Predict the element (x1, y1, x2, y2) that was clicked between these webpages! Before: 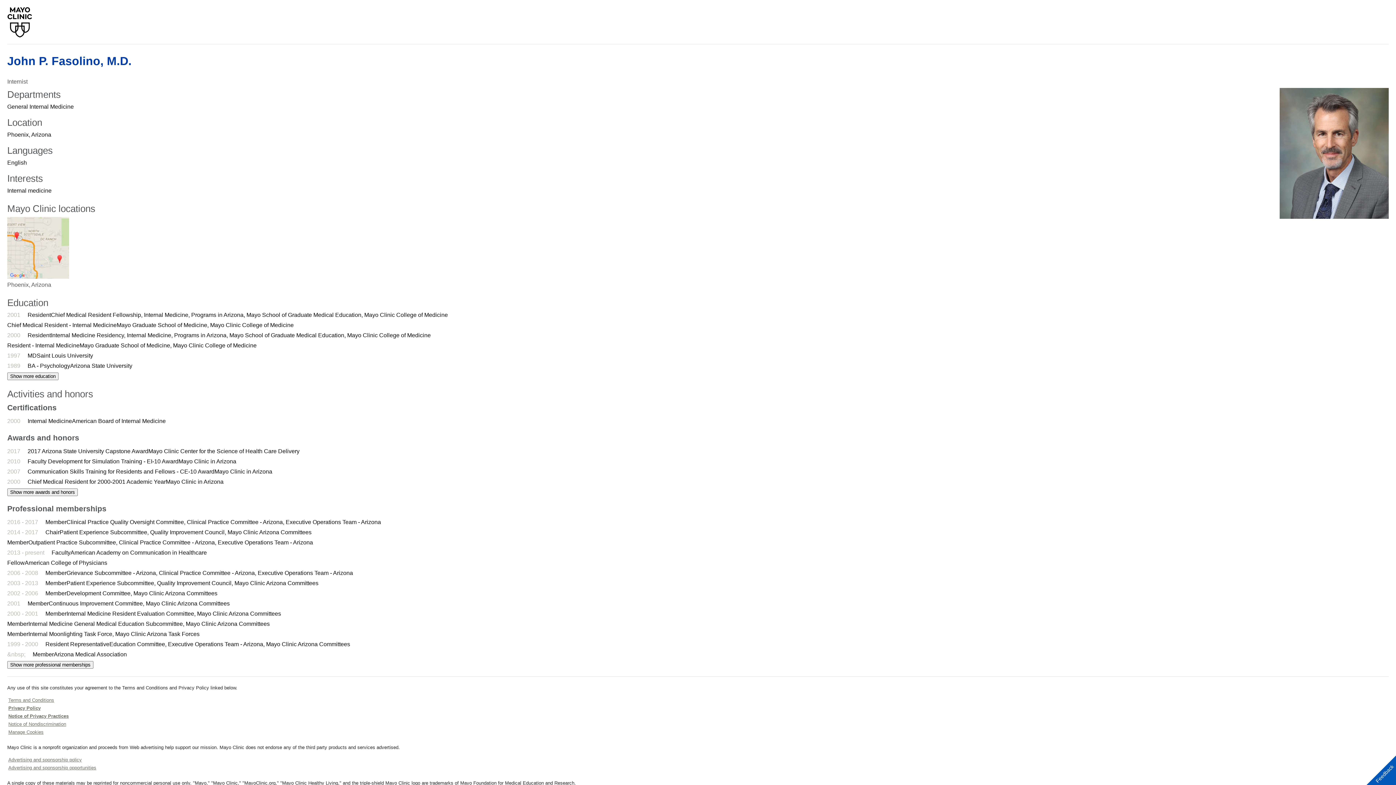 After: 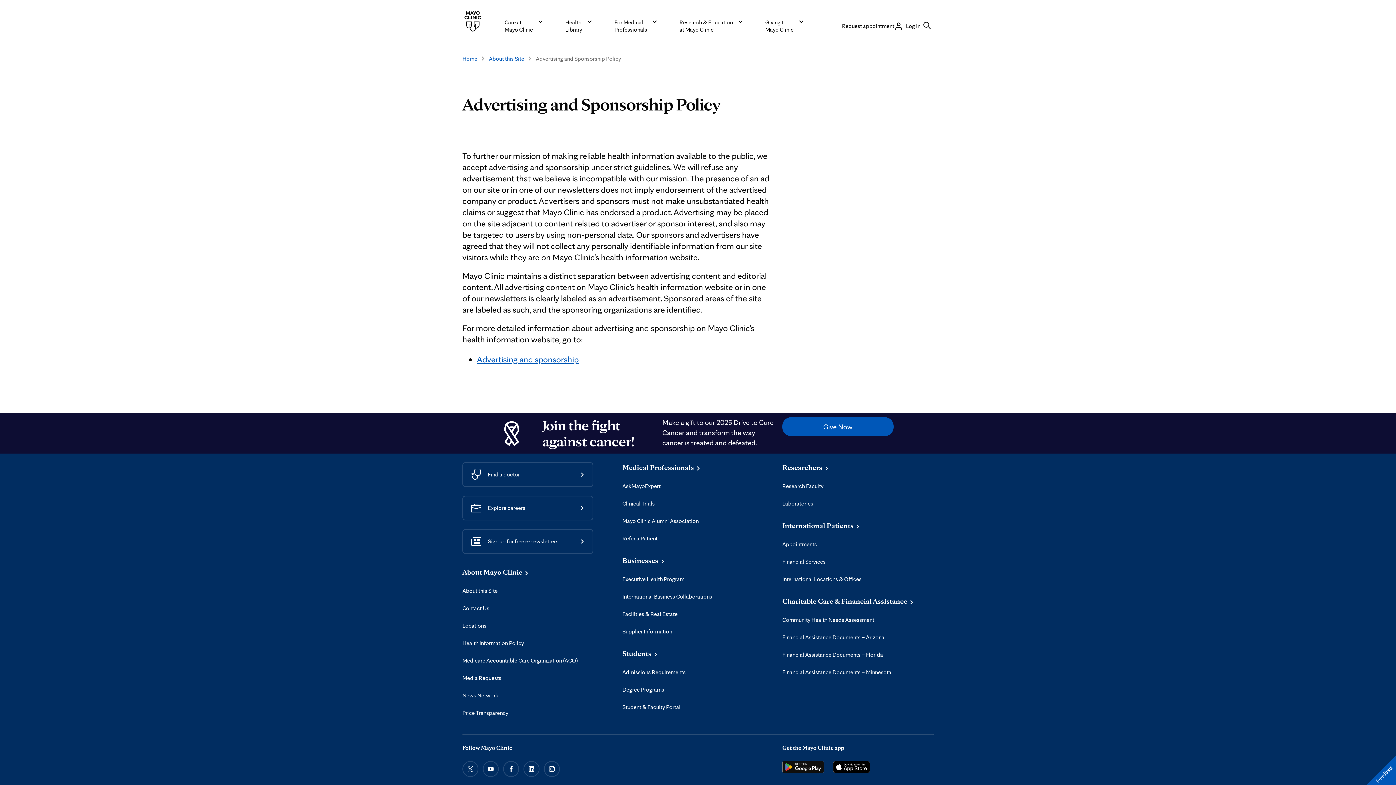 Action: bbox: (8, 757, 81, 762) label: Advertising and sponsorship policy